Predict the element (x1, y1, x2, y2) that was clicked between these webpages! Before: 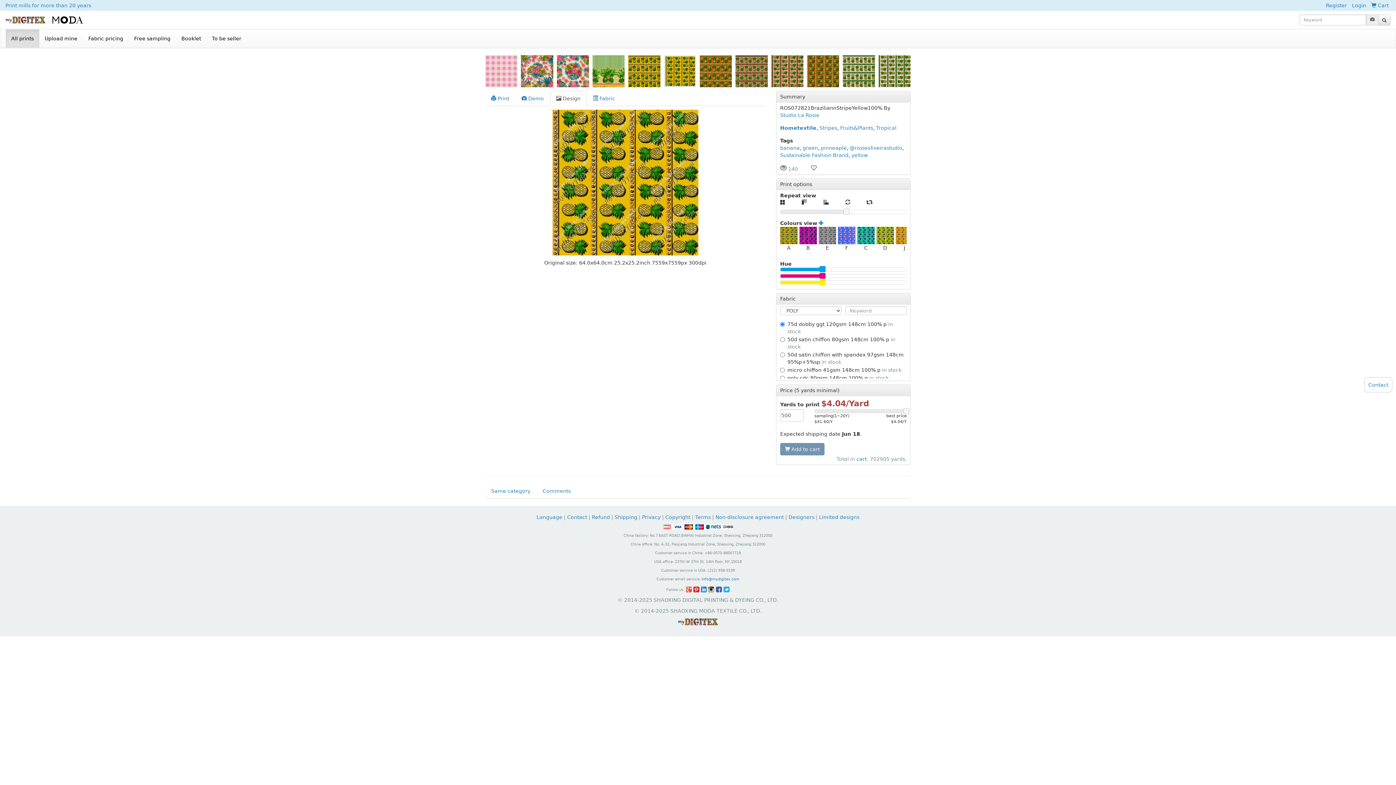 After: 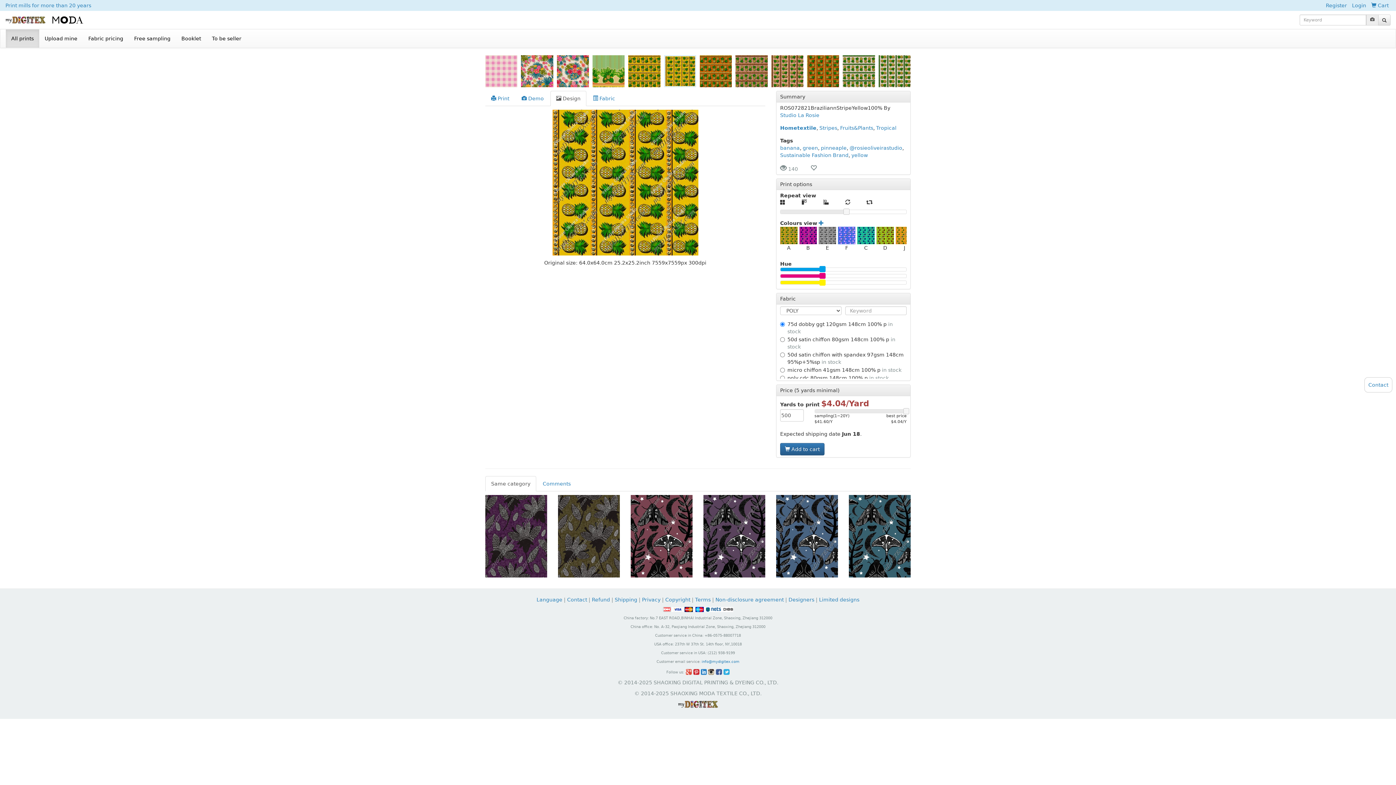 Action: bbox: (485, 483, 536, 499) label: Same category